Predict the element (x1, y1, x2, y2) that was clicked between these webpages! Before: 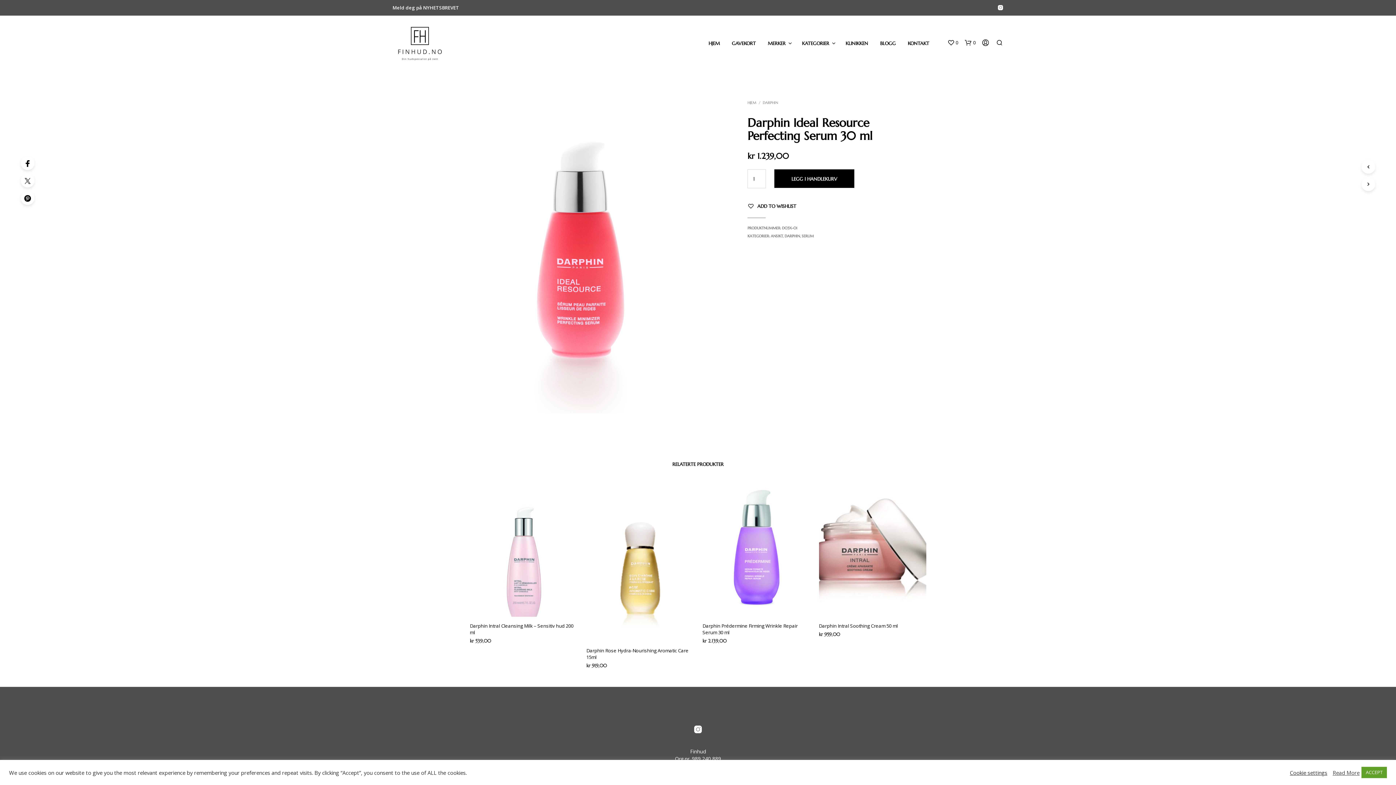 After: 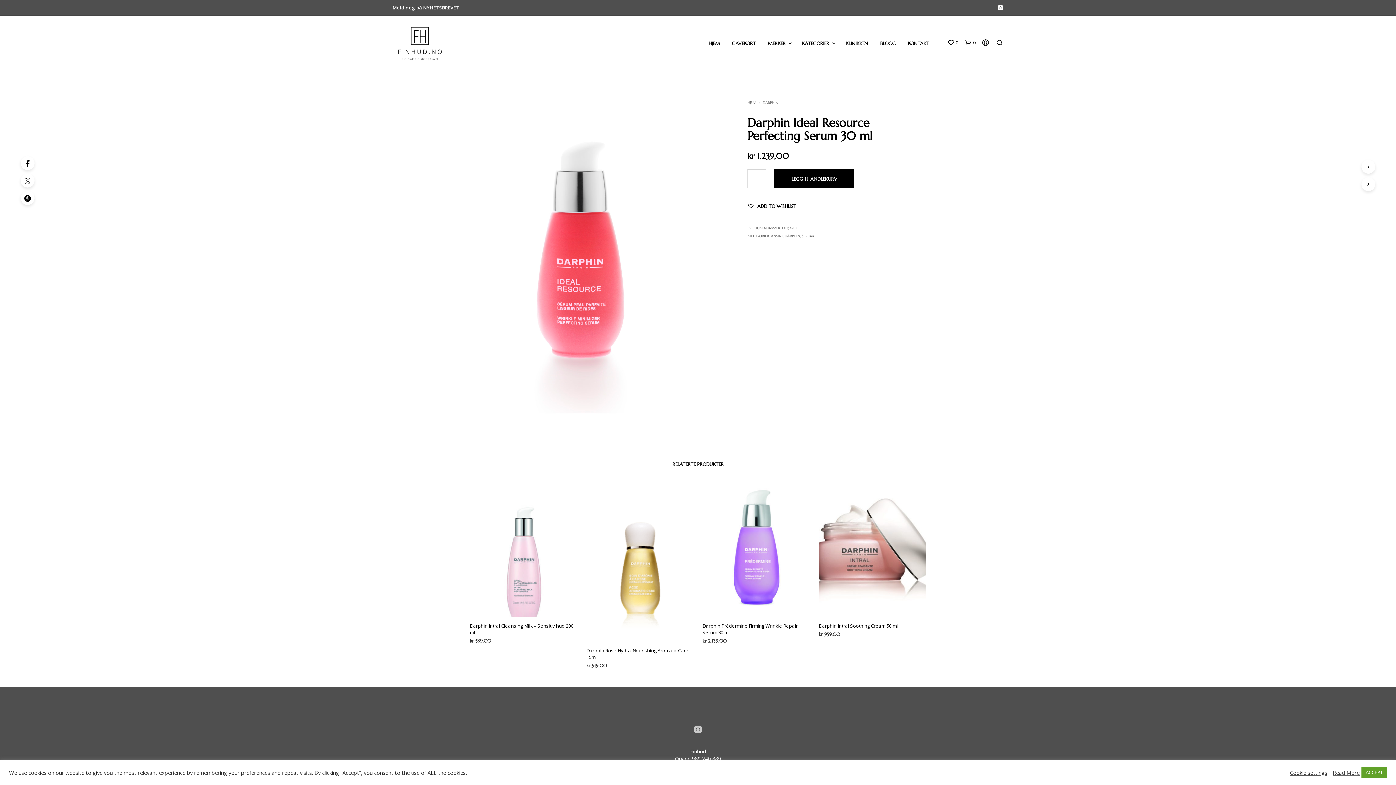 Action: bbox: (693, 725, 702, 734)